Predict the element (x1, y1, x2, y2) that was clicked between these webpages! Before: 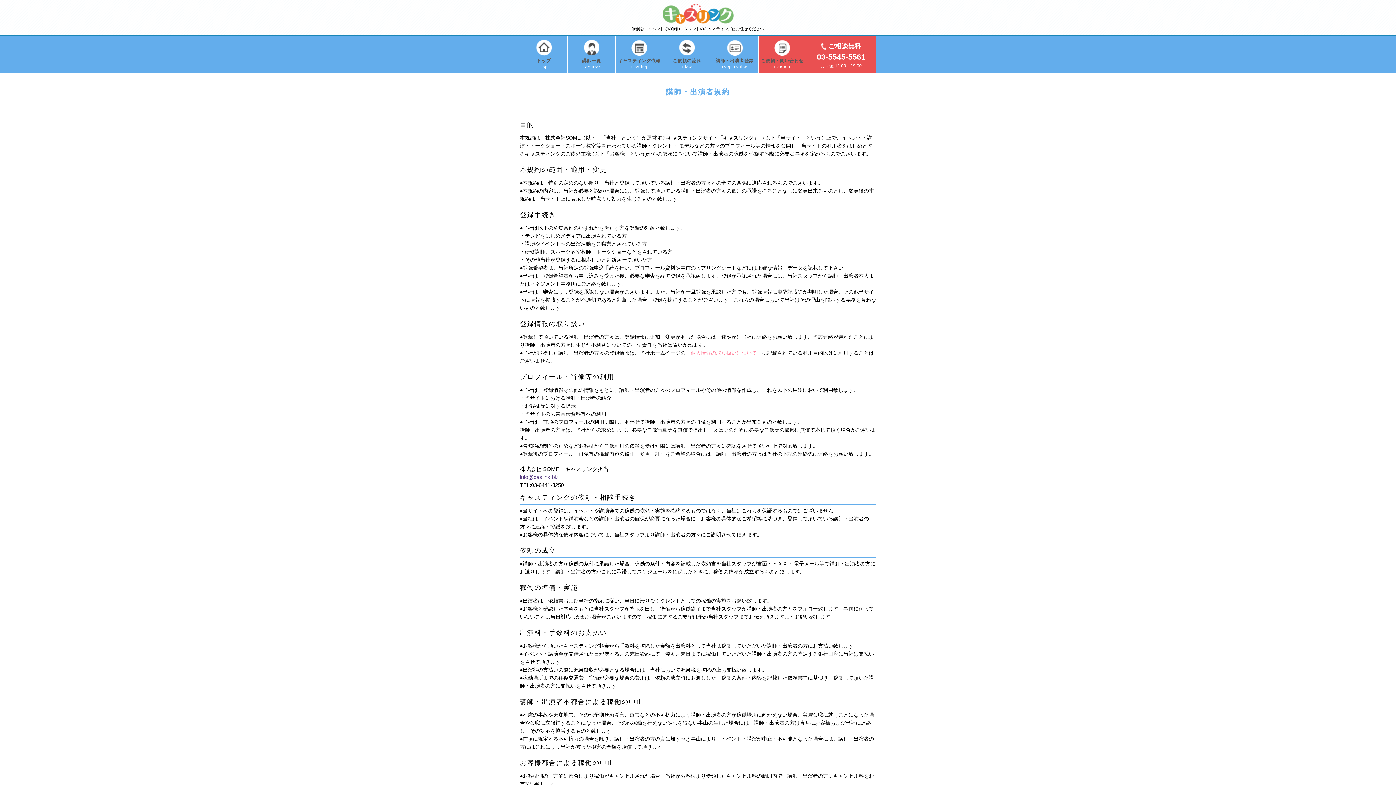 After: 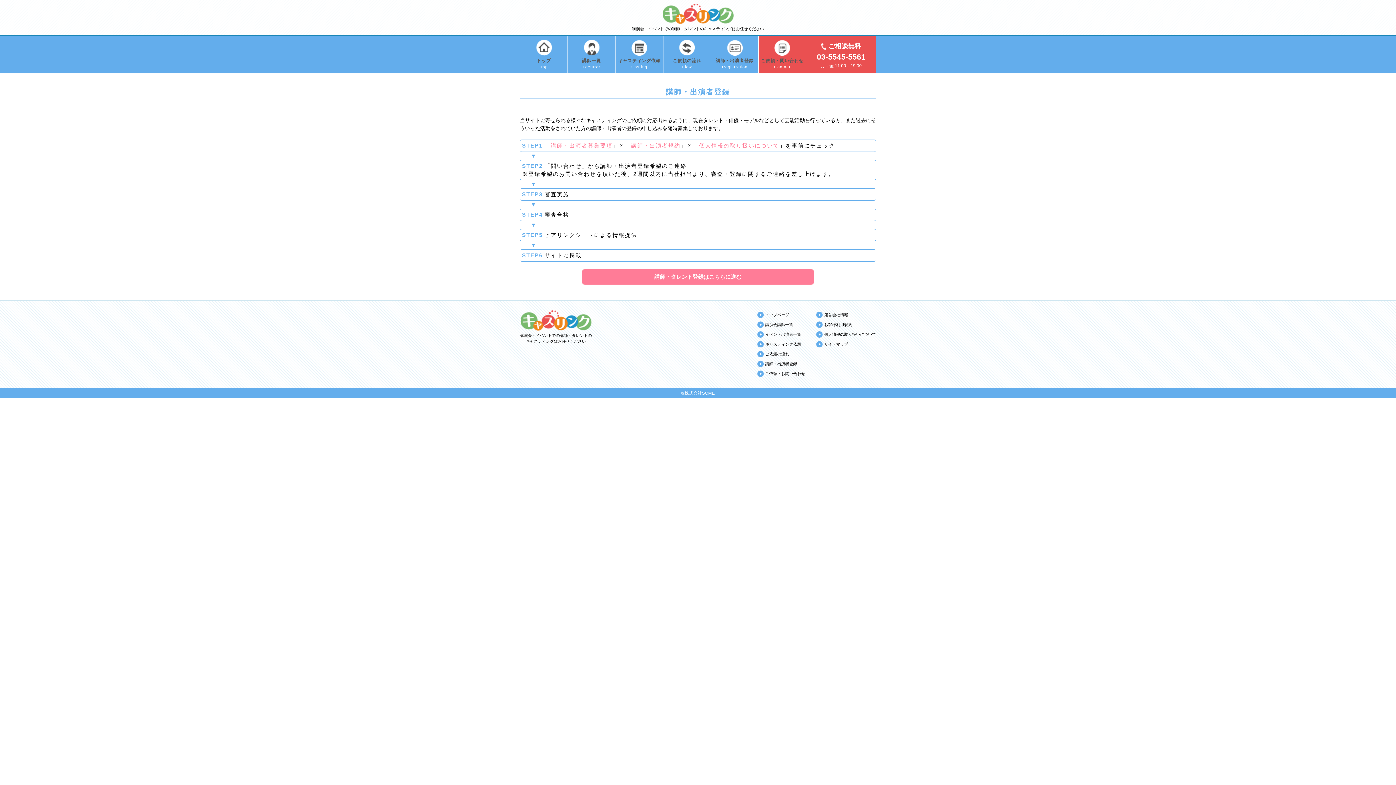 Action: bbox: (711, 39, 758, 69) label: 講師・出演者登録

Registration